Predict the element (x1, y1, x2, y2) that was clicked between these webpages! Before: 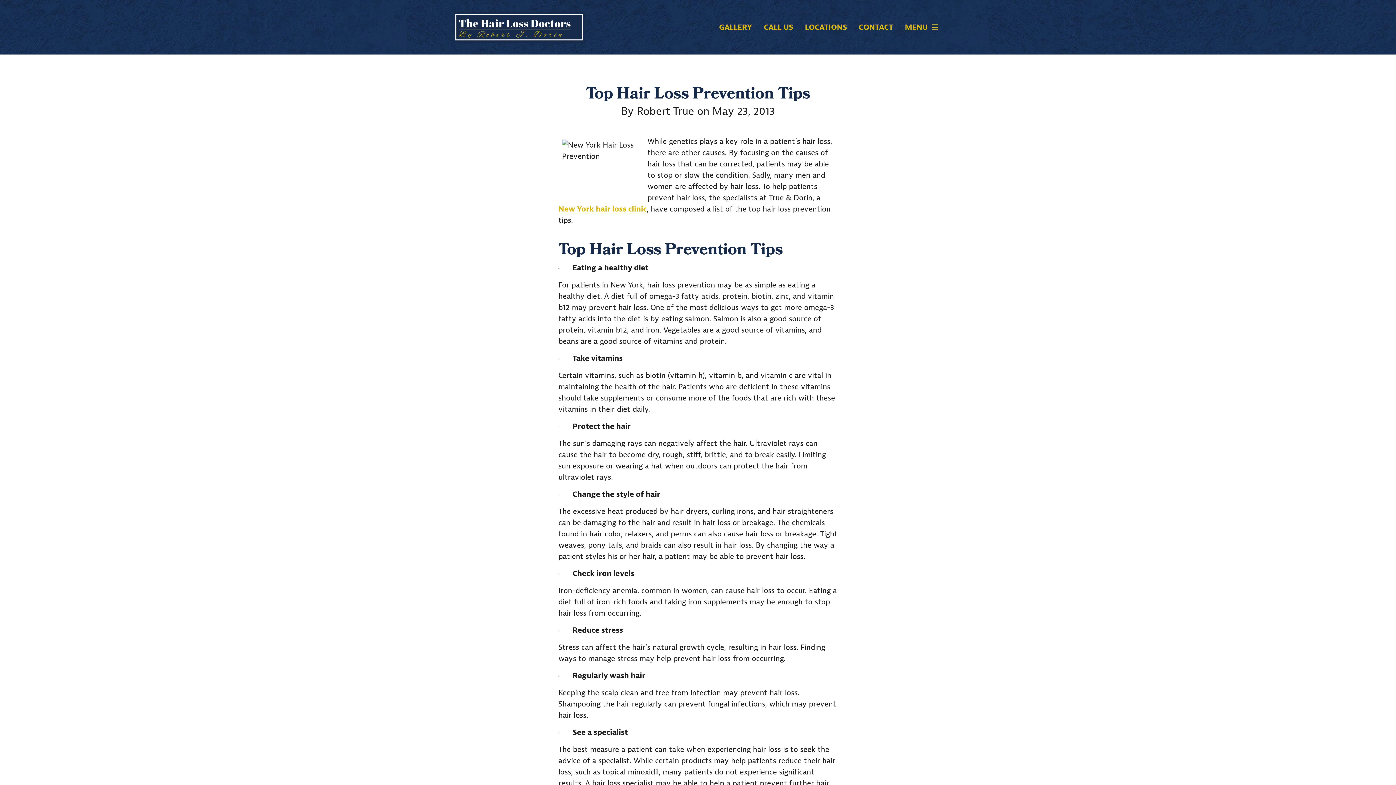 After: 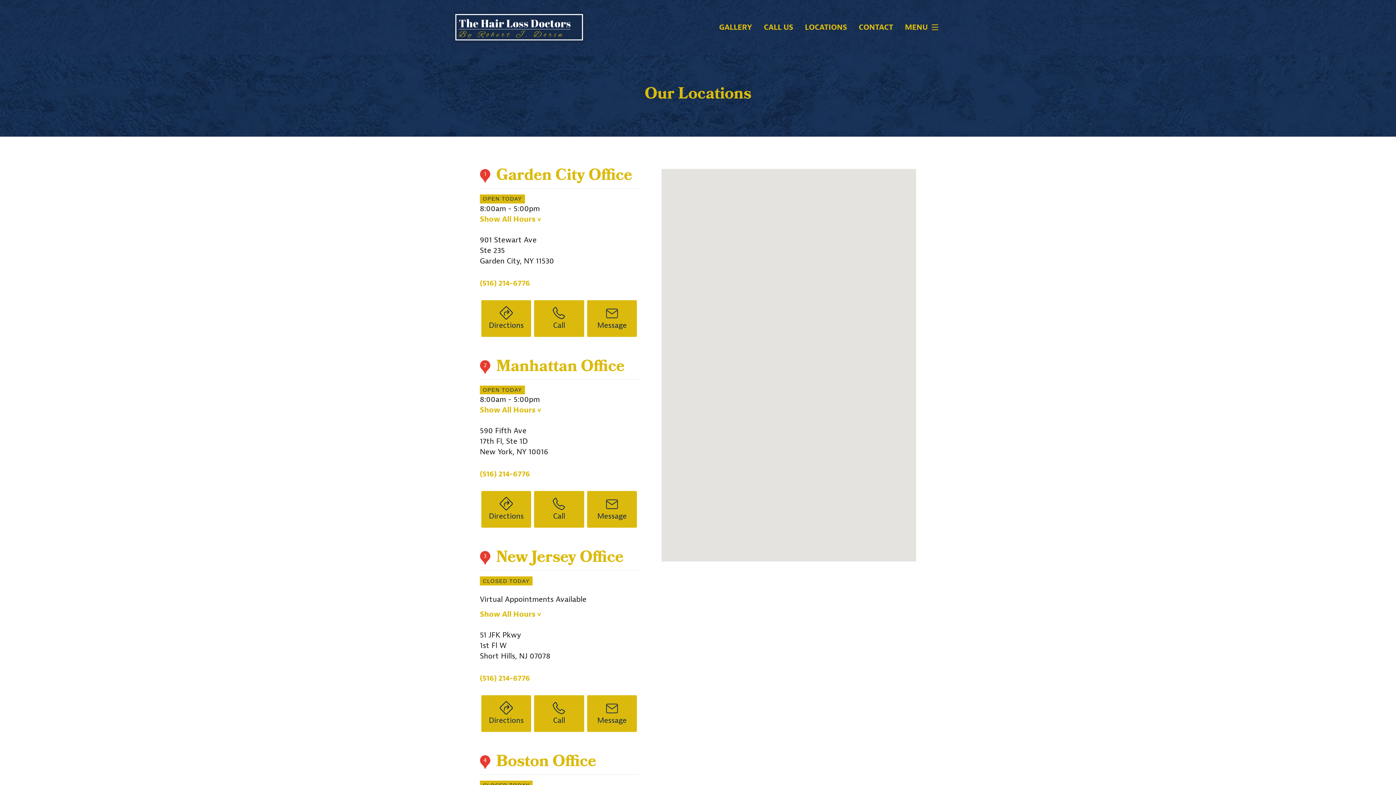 Action: label: LOCATIONS bbox: (805, 23, 847, 31)